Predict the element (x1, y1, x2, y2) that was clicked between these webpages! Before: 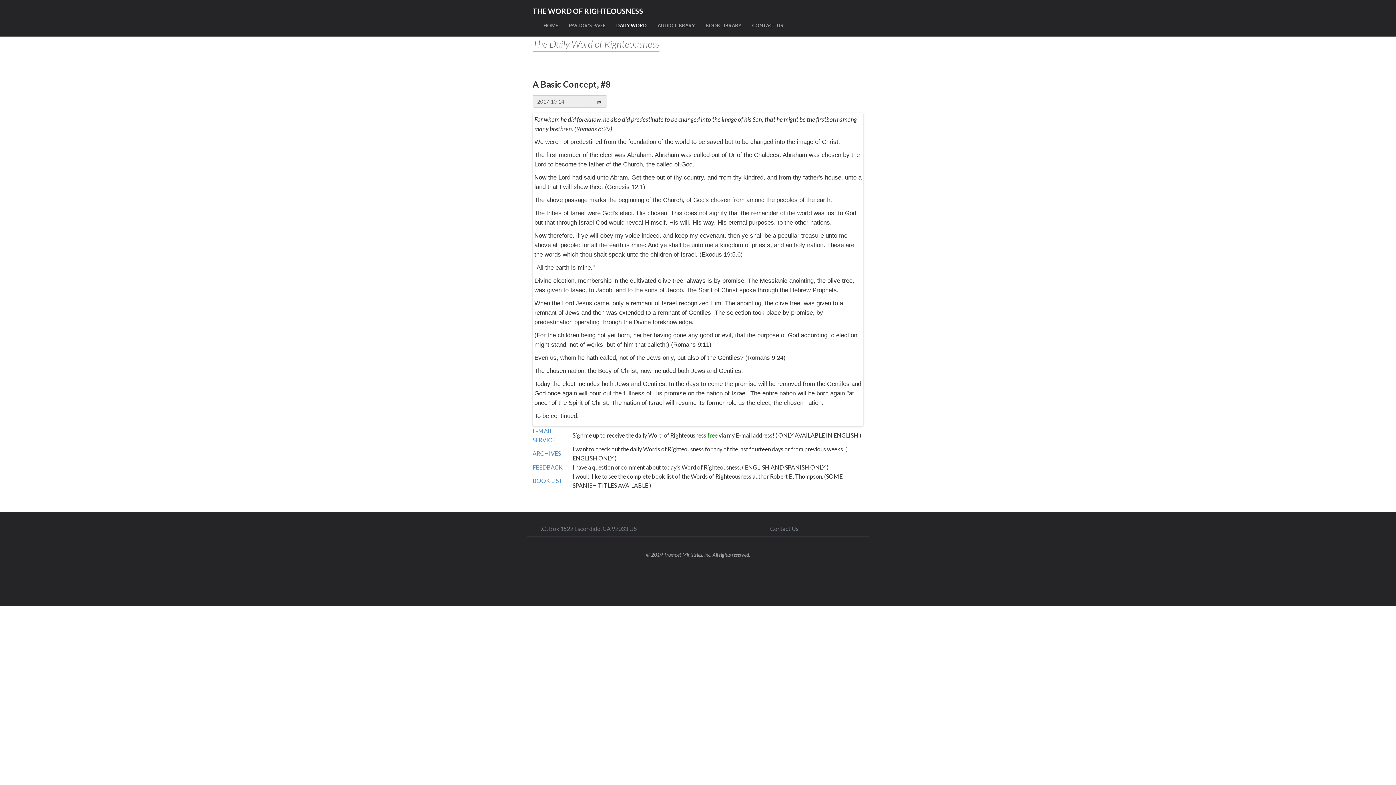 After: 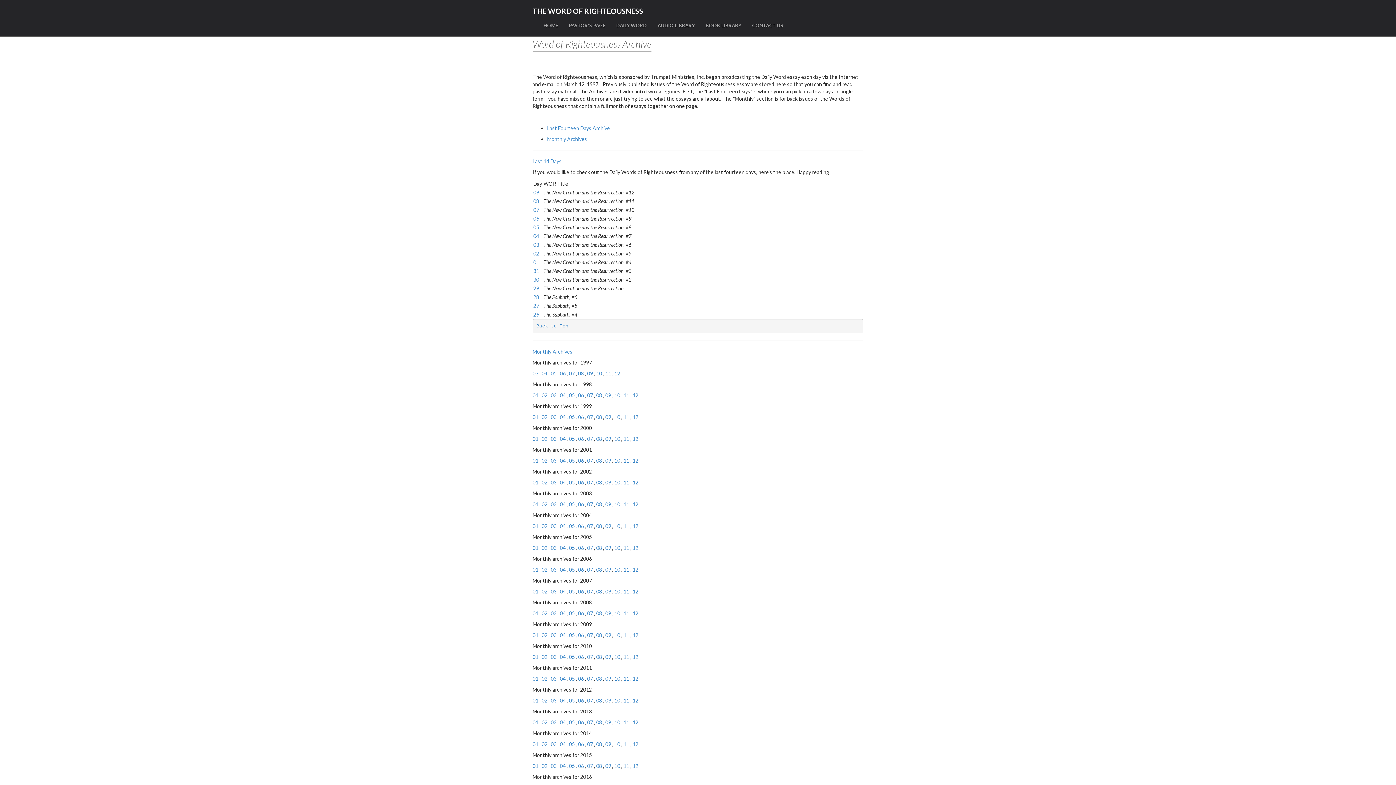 Action: label: ARCHIVES bbox: (532, 450, 561, 457)